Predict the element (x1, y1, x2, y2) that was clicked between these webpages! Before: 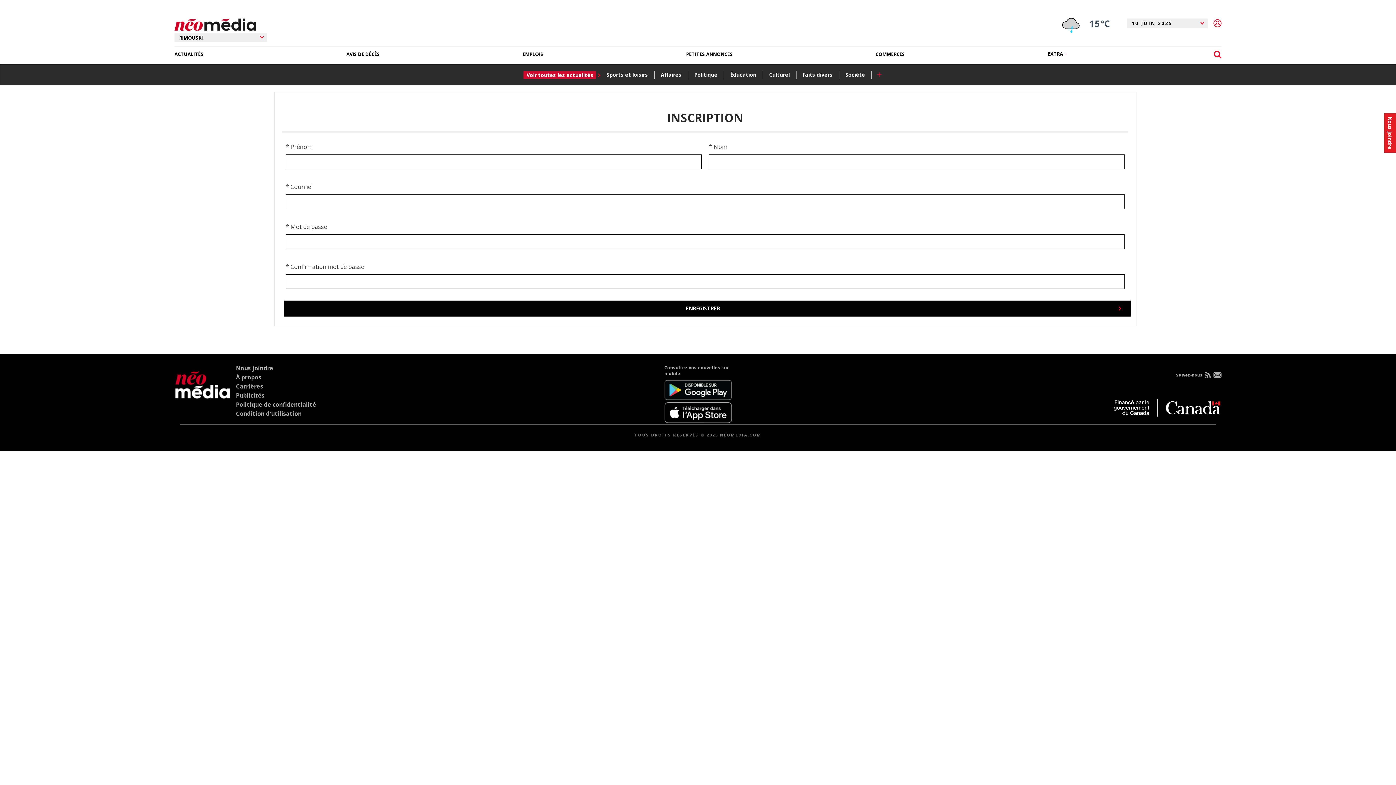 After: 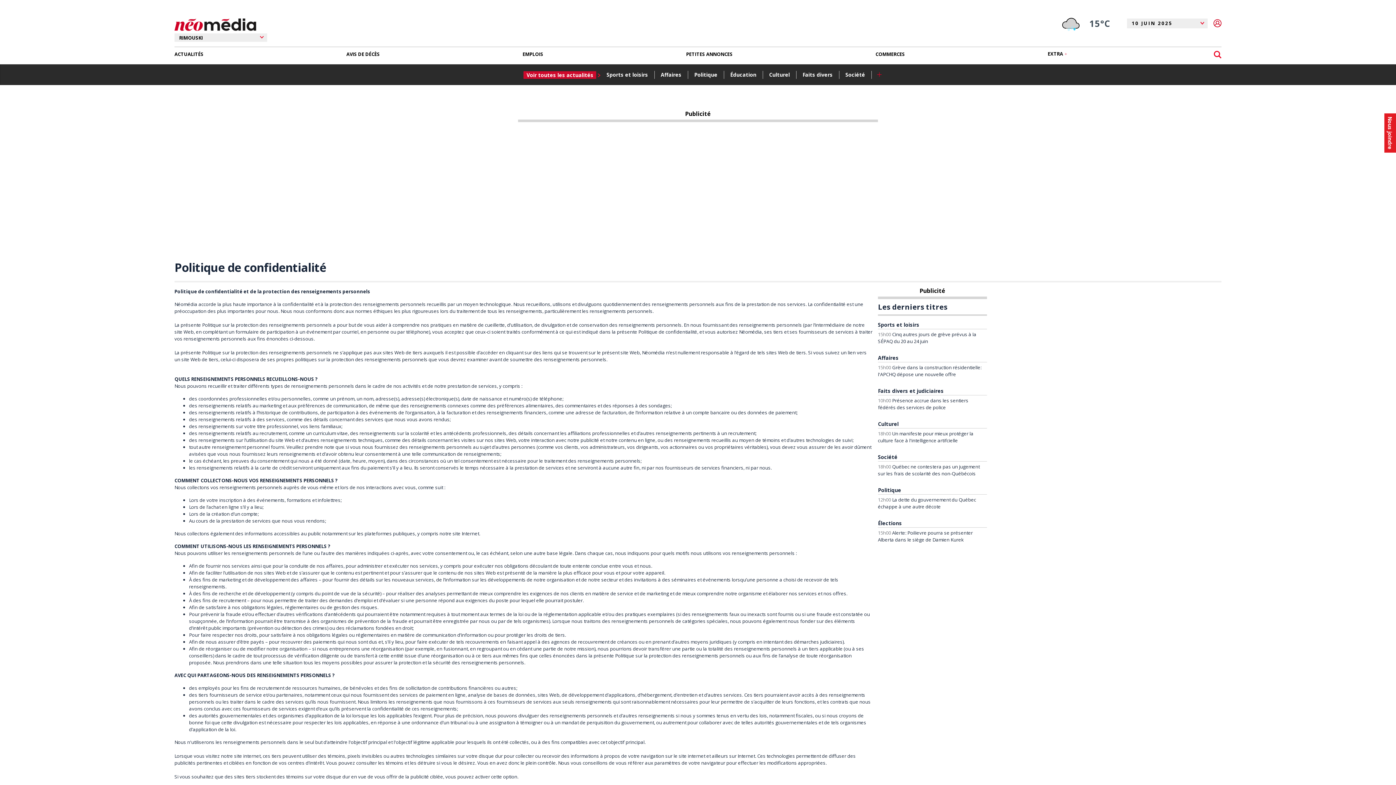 Action: bbox: (236, 400, 316, 408) label: Politique de confidentialité